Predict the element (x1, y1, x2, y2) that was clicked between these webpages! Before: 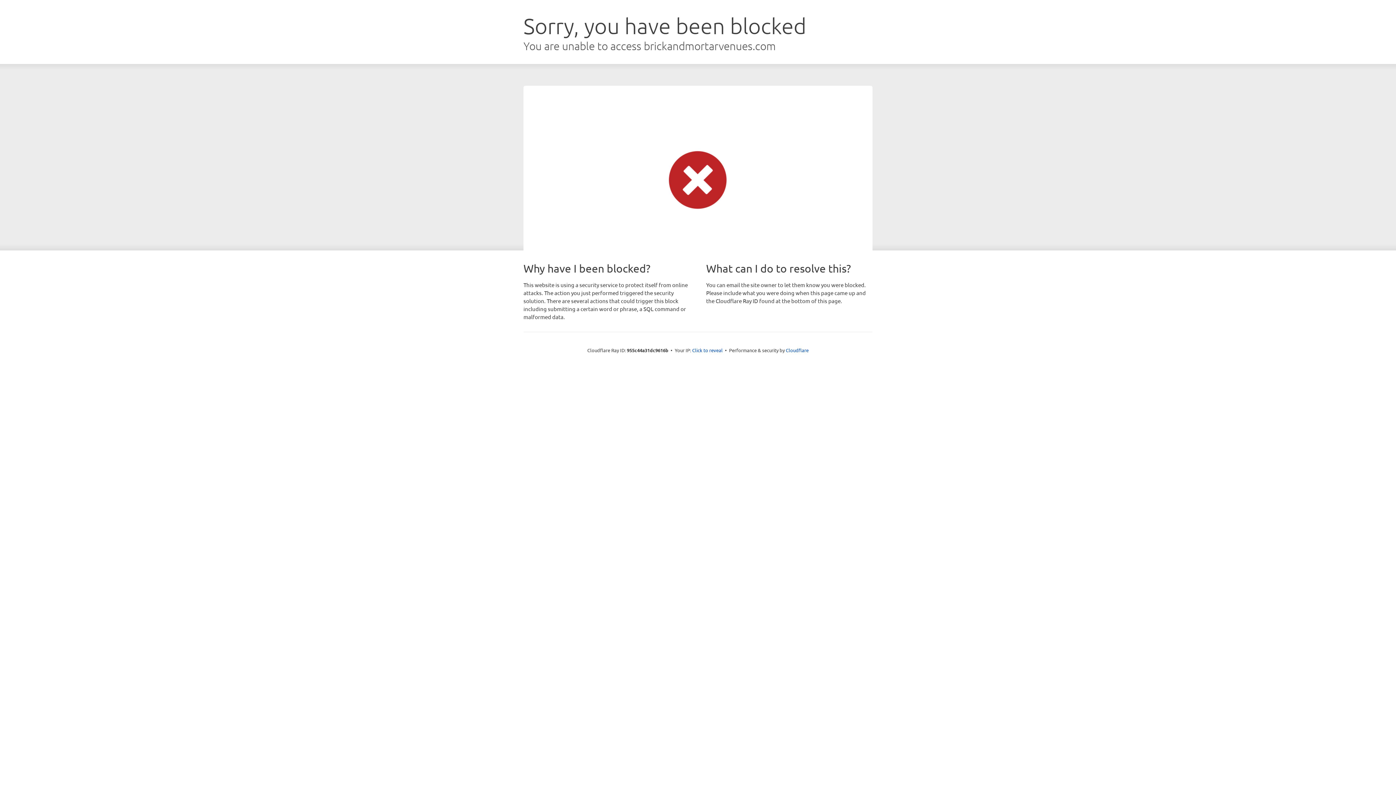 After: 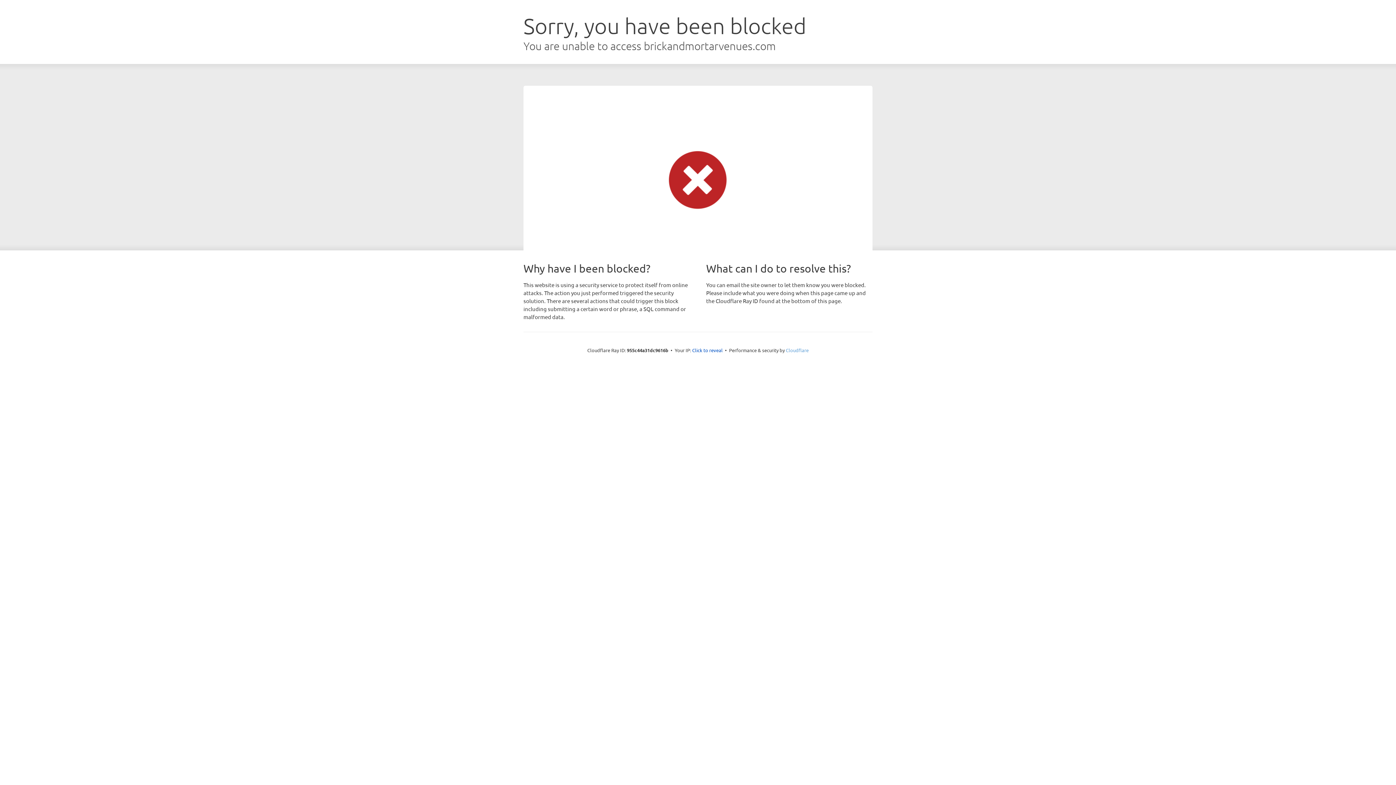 Action: bbox: (786, 347, 808, 353) label: Cloudflare